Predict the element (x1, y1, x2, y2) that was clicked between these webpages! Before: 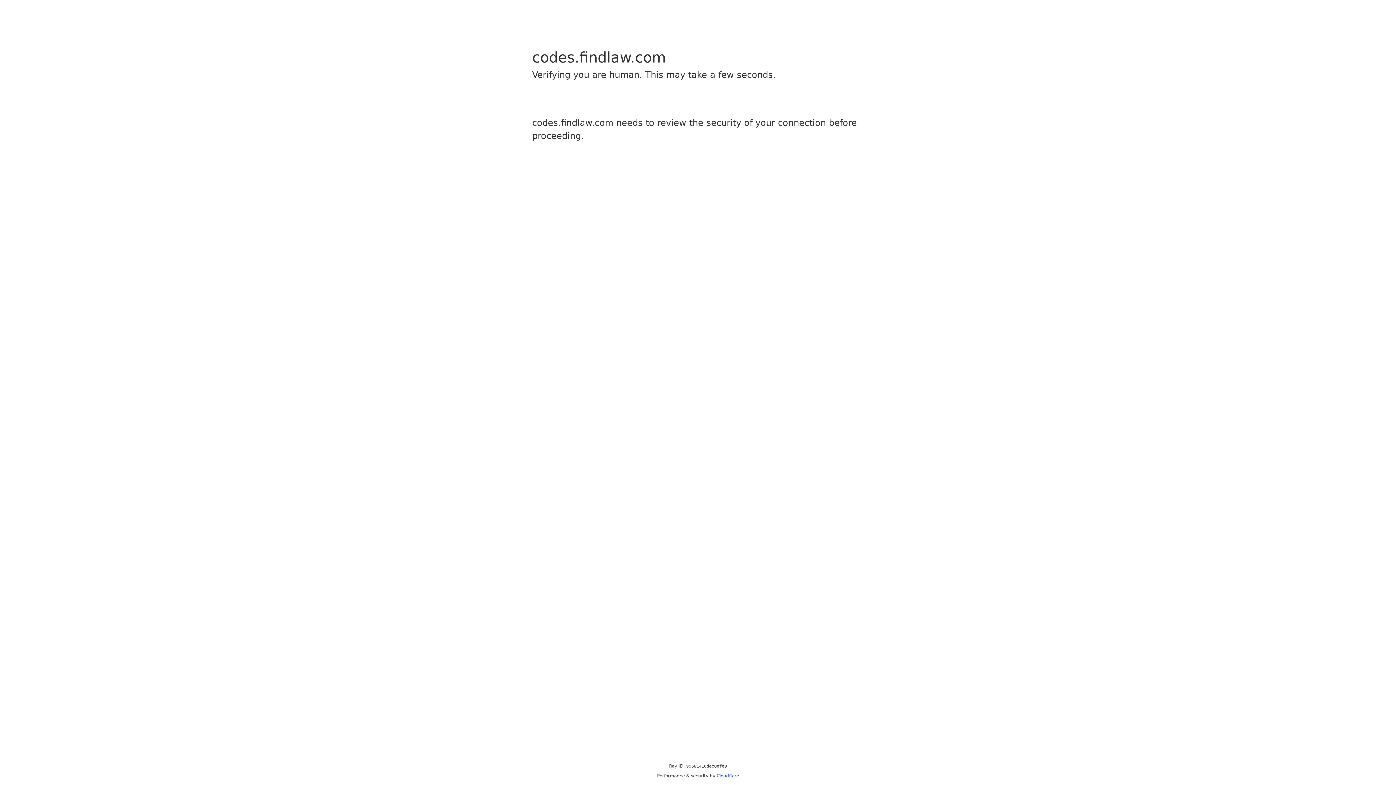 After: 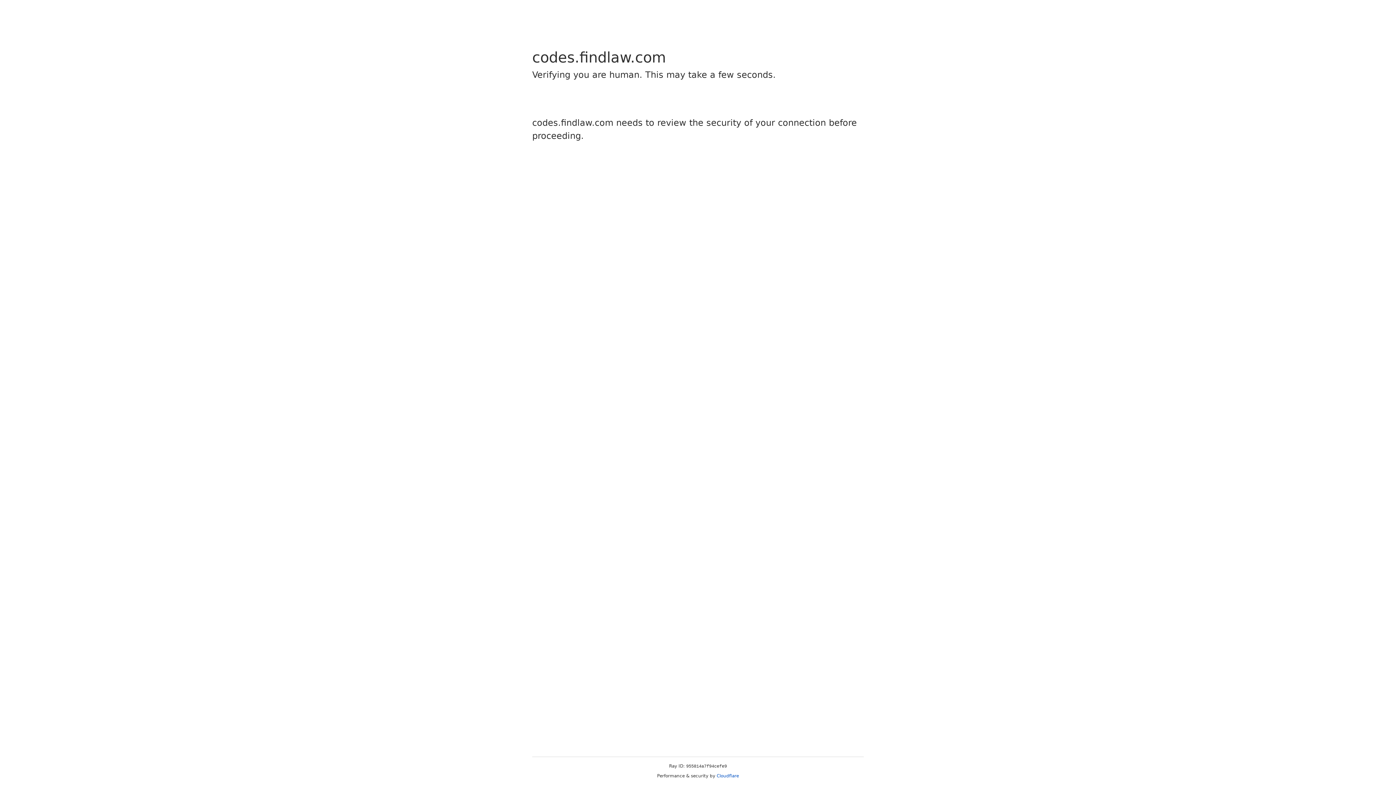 Action: bbox: (716, 773, 739, 778) label: Cloudflare